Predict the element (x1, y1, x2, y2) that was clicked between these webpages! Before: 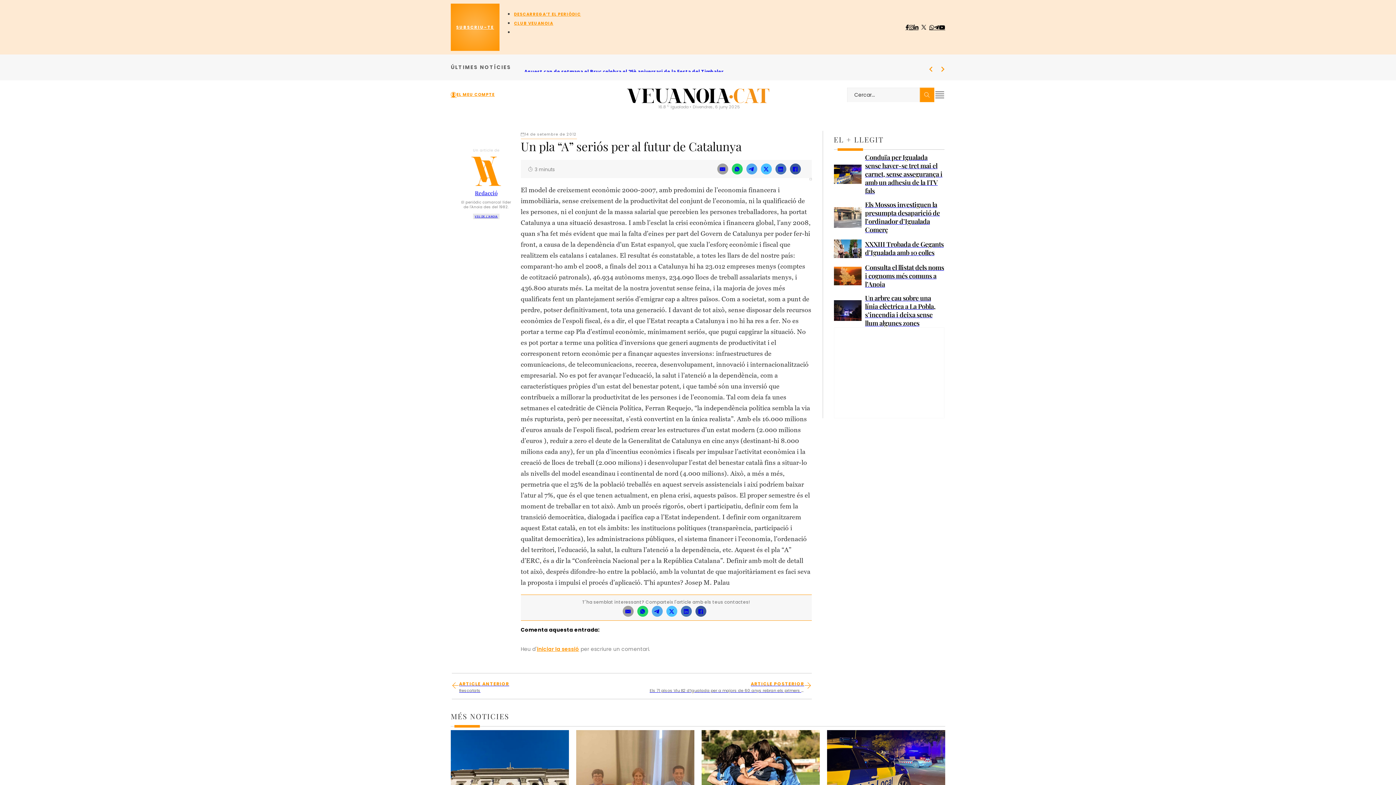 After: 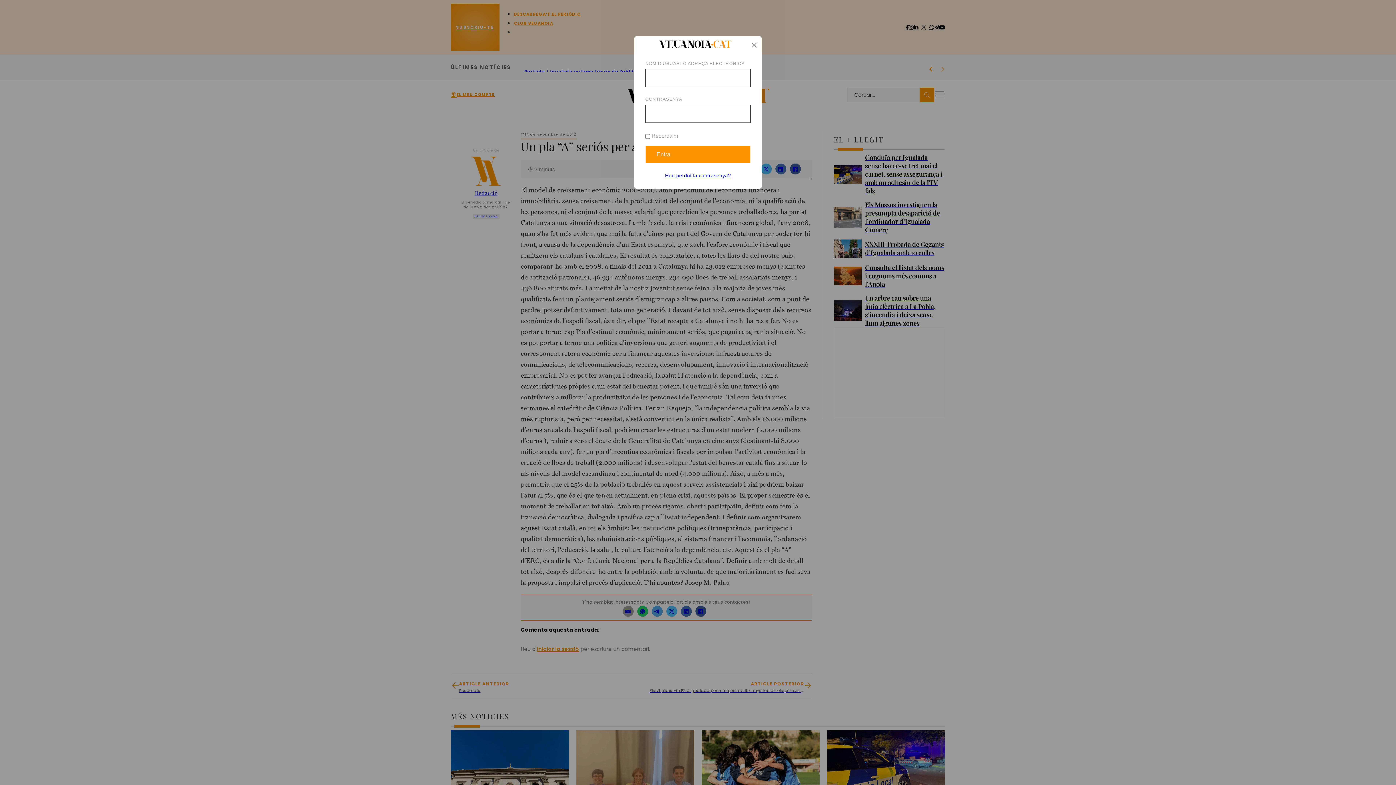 Action: bbox: (514, 29, 521, 35)